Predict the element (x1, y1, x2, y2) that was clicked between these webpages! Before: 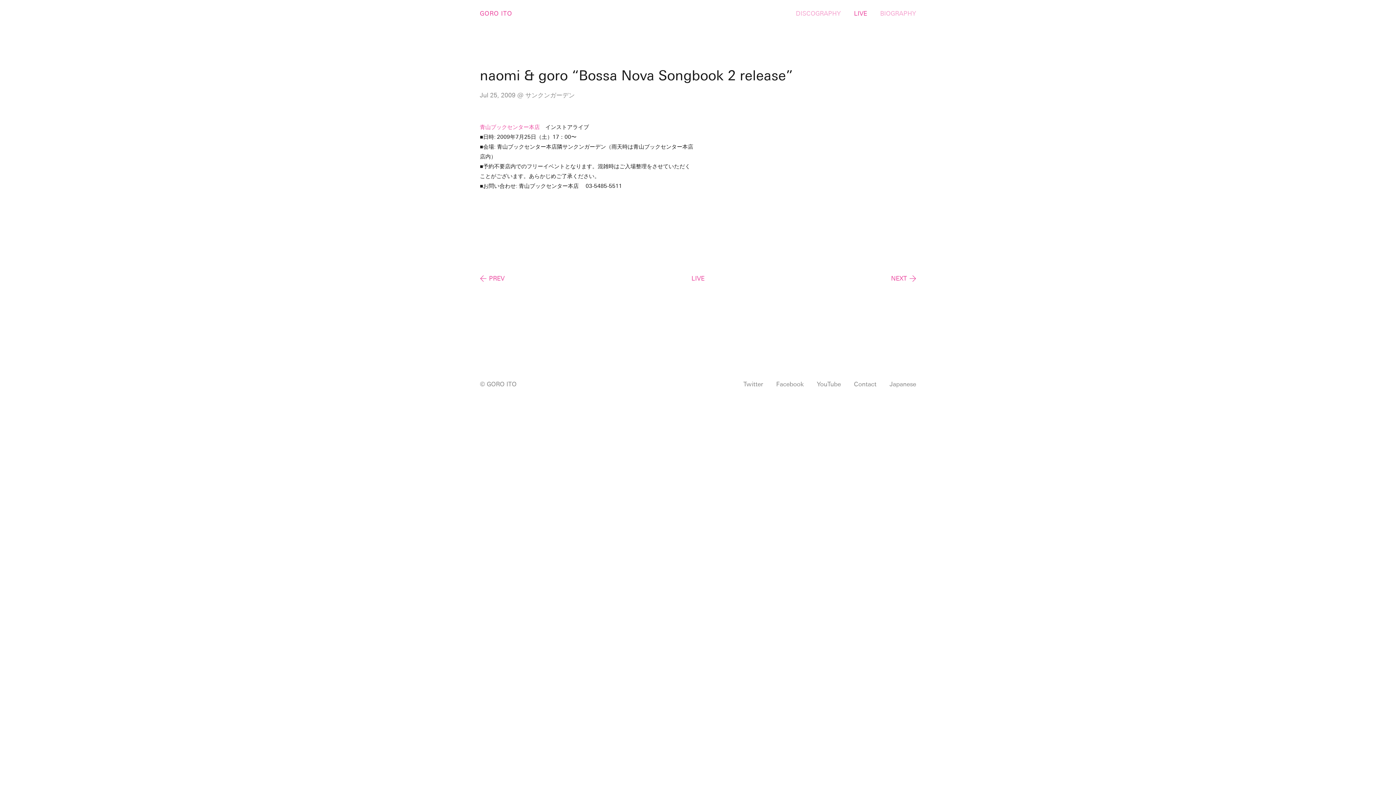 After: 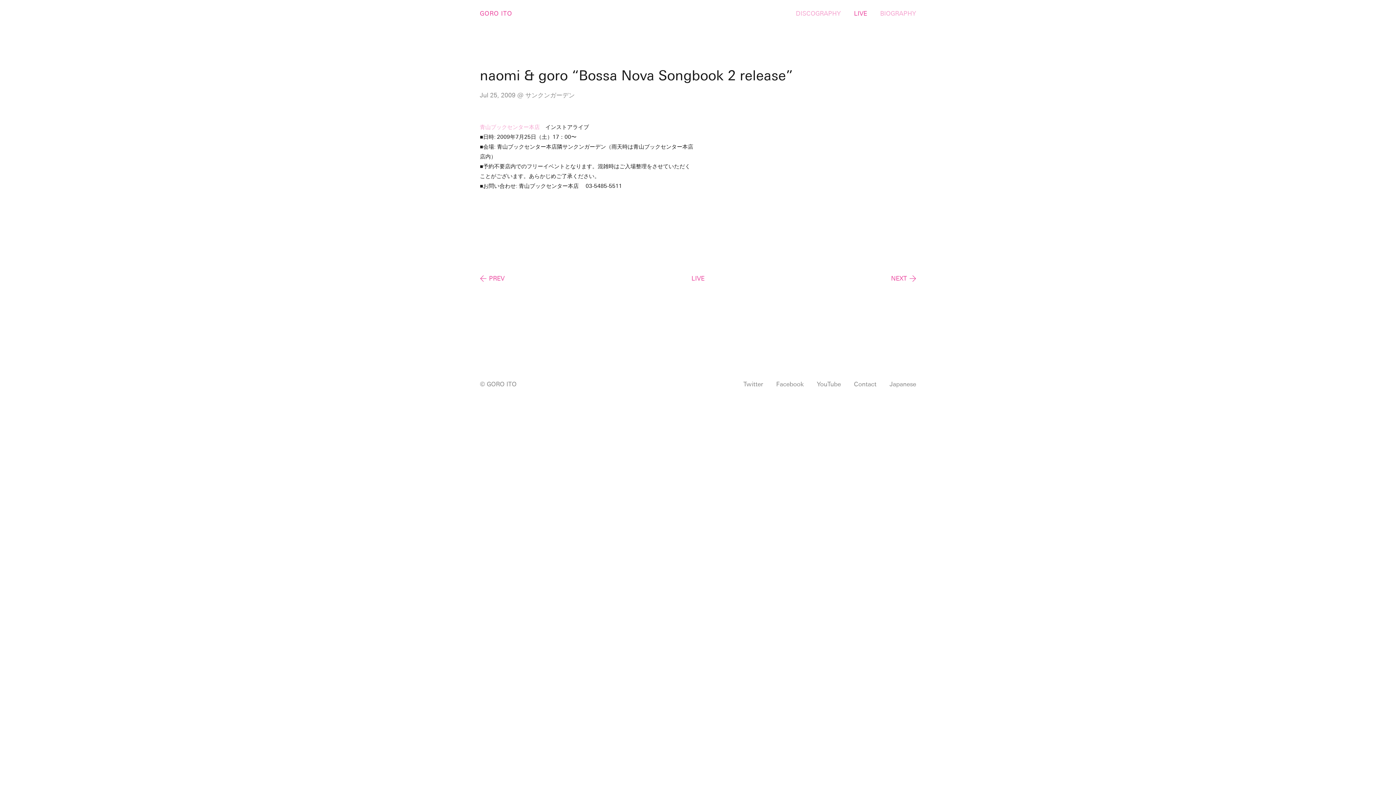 Action: label: 青山ブックセンター本店 bbox: (480, 124, 540, 130)